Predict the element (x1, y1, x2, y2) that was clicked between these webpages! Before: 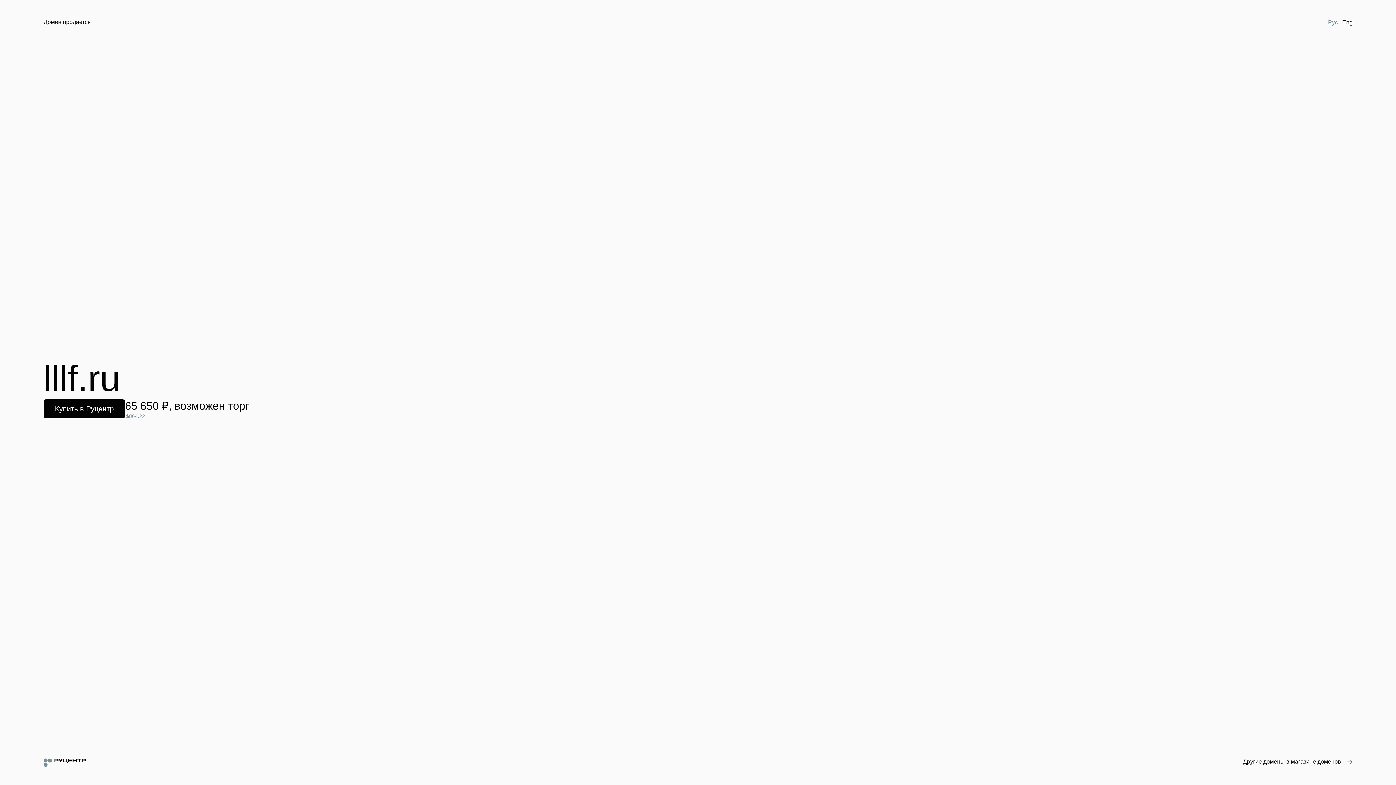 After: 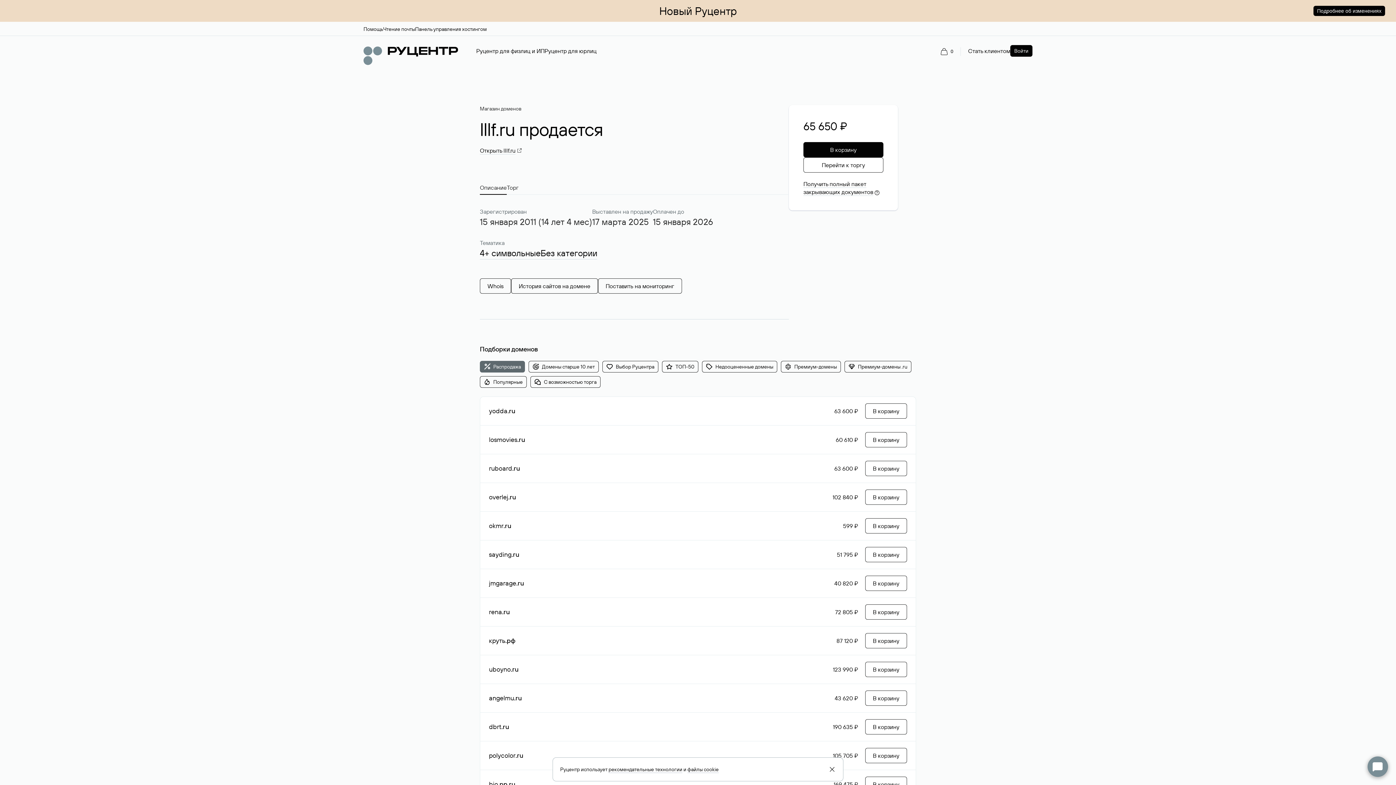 Action: bbox: (43, 399, 125, 418) label: Купить в Руцентр